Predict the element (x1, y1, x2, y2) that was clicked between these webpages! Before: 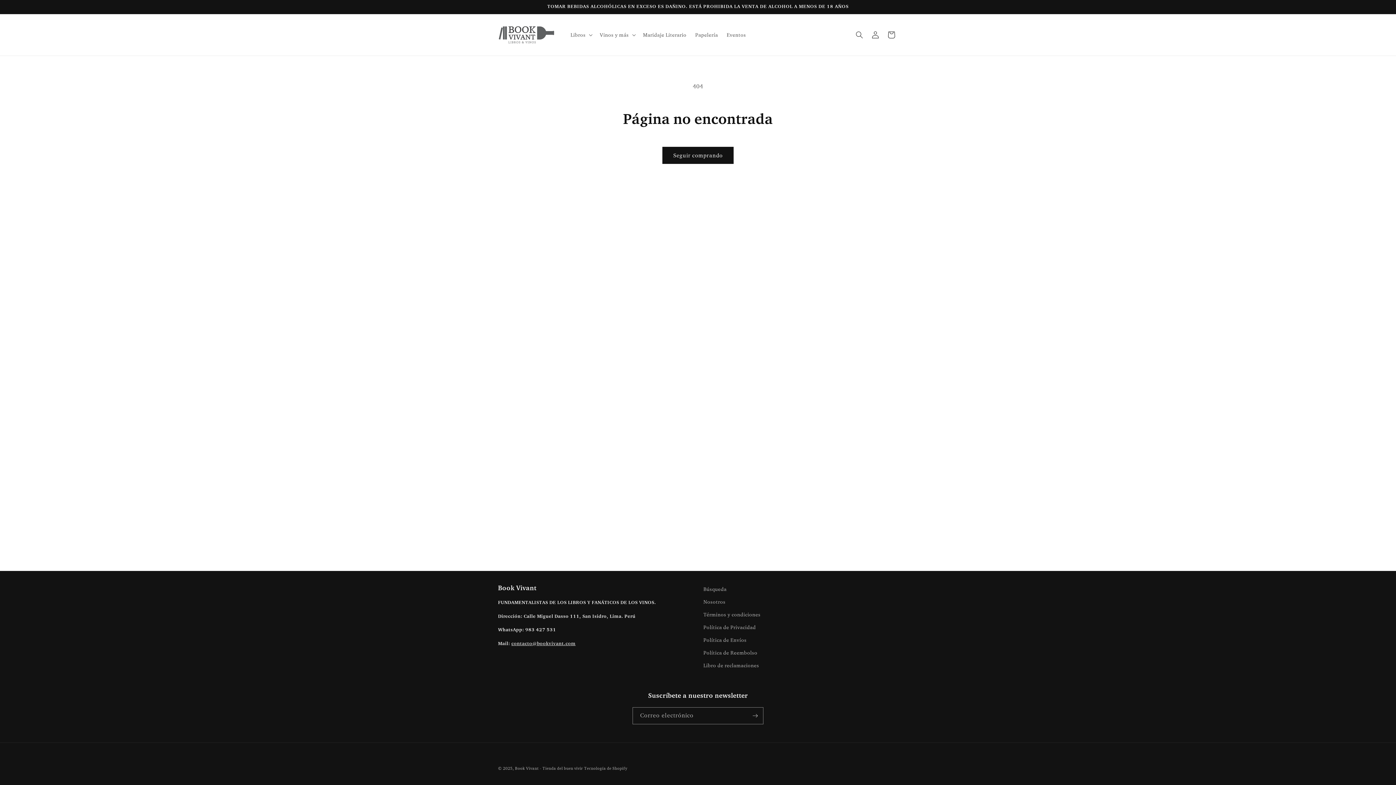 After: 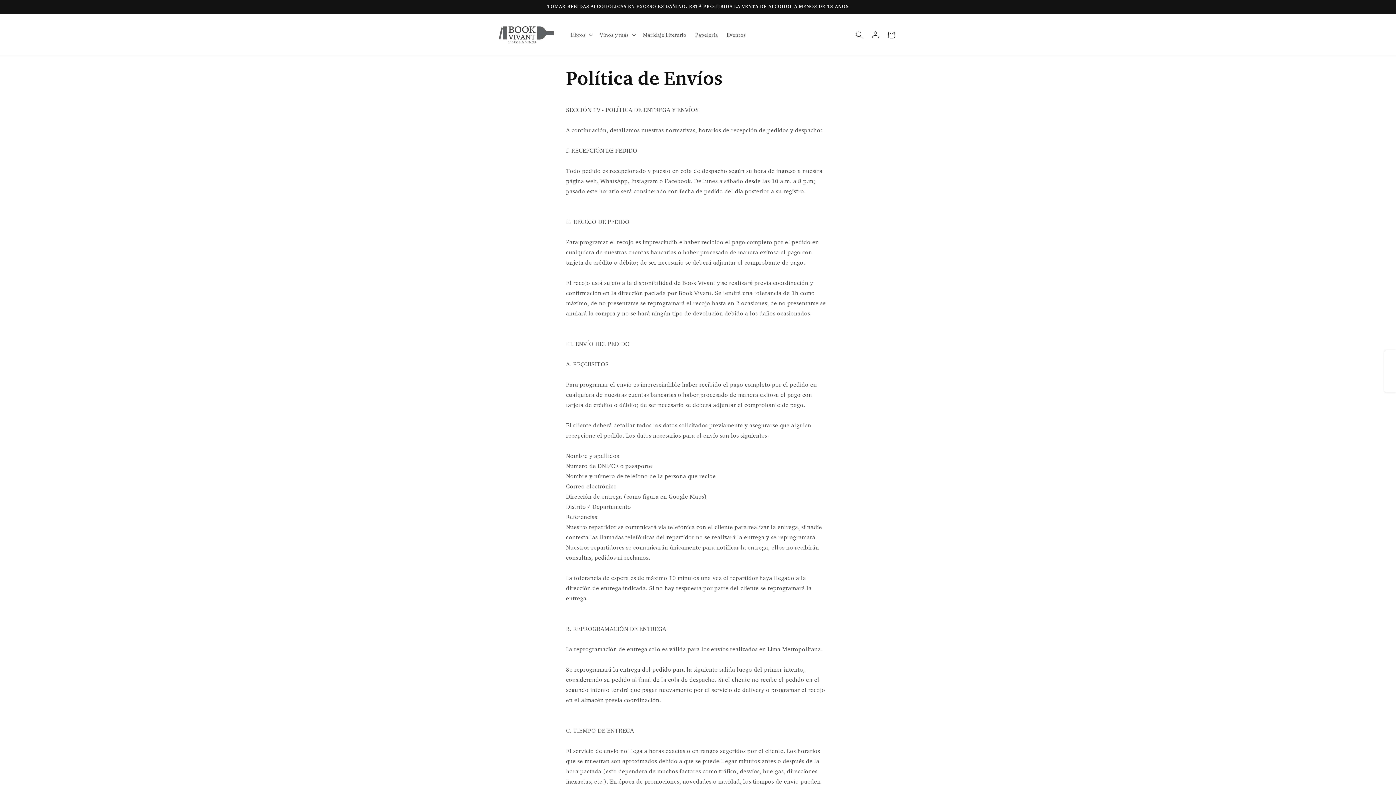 Action: bbox: (703, 634, 746, 646) label: Política de Envíos